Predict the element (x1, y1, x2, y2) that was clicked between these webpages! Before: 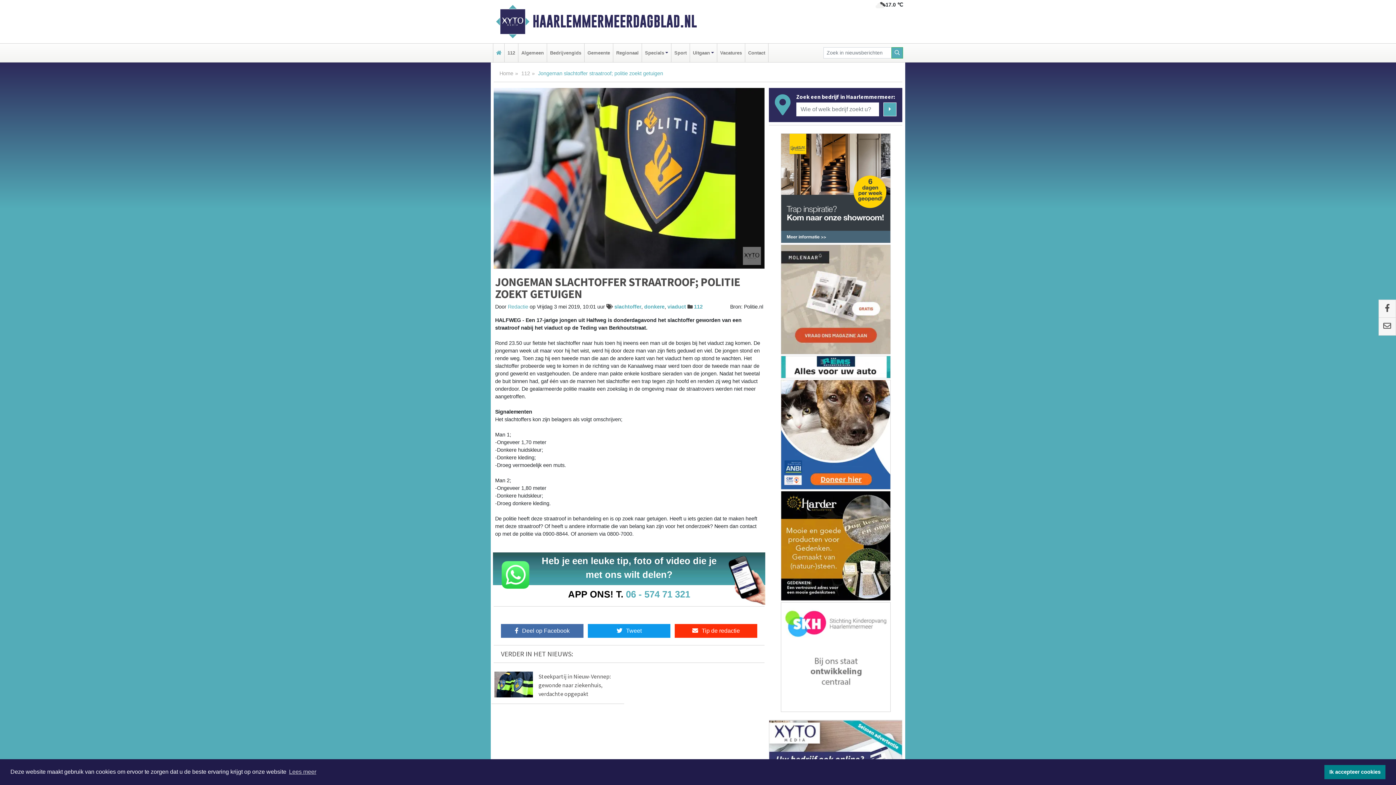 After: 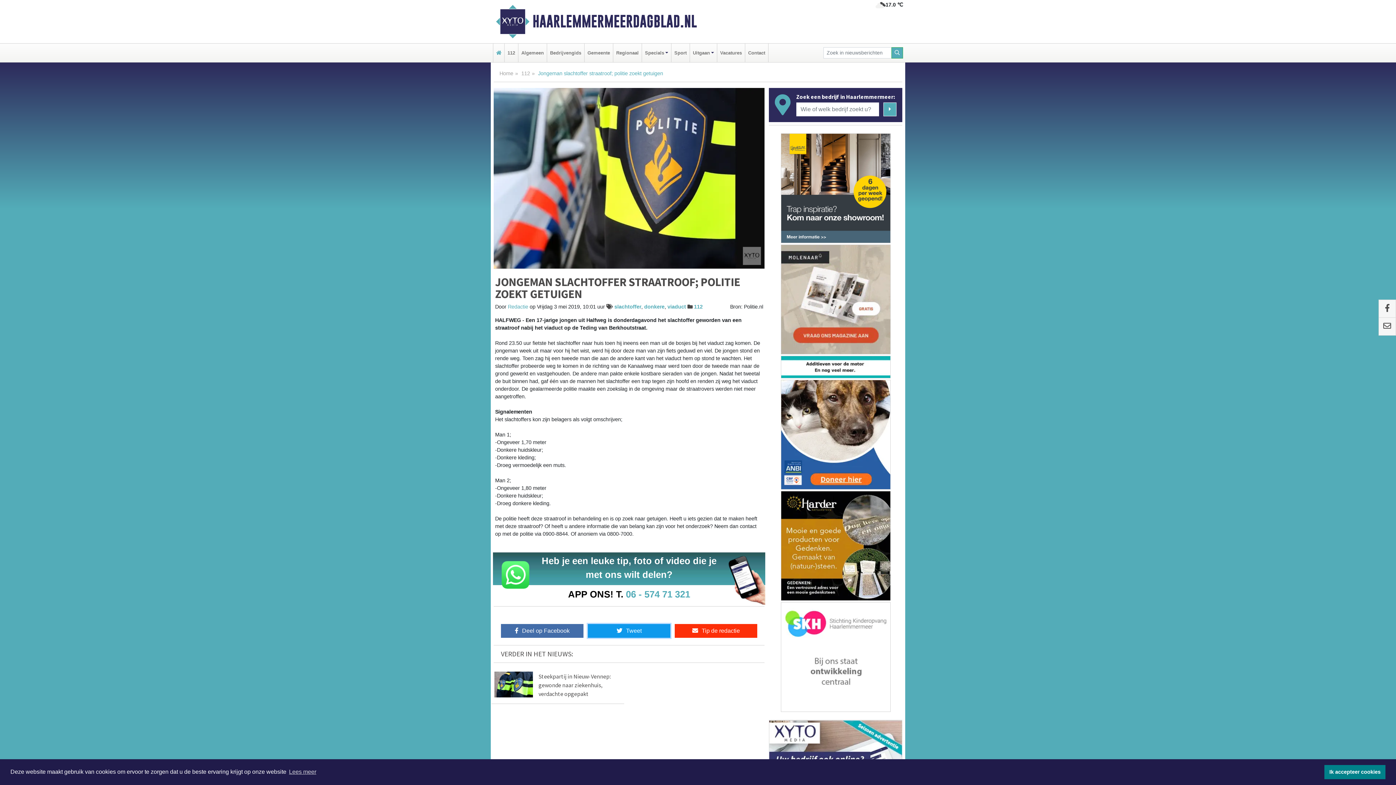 Action: label: Tweet bbox: (588, 624, 670, 638)